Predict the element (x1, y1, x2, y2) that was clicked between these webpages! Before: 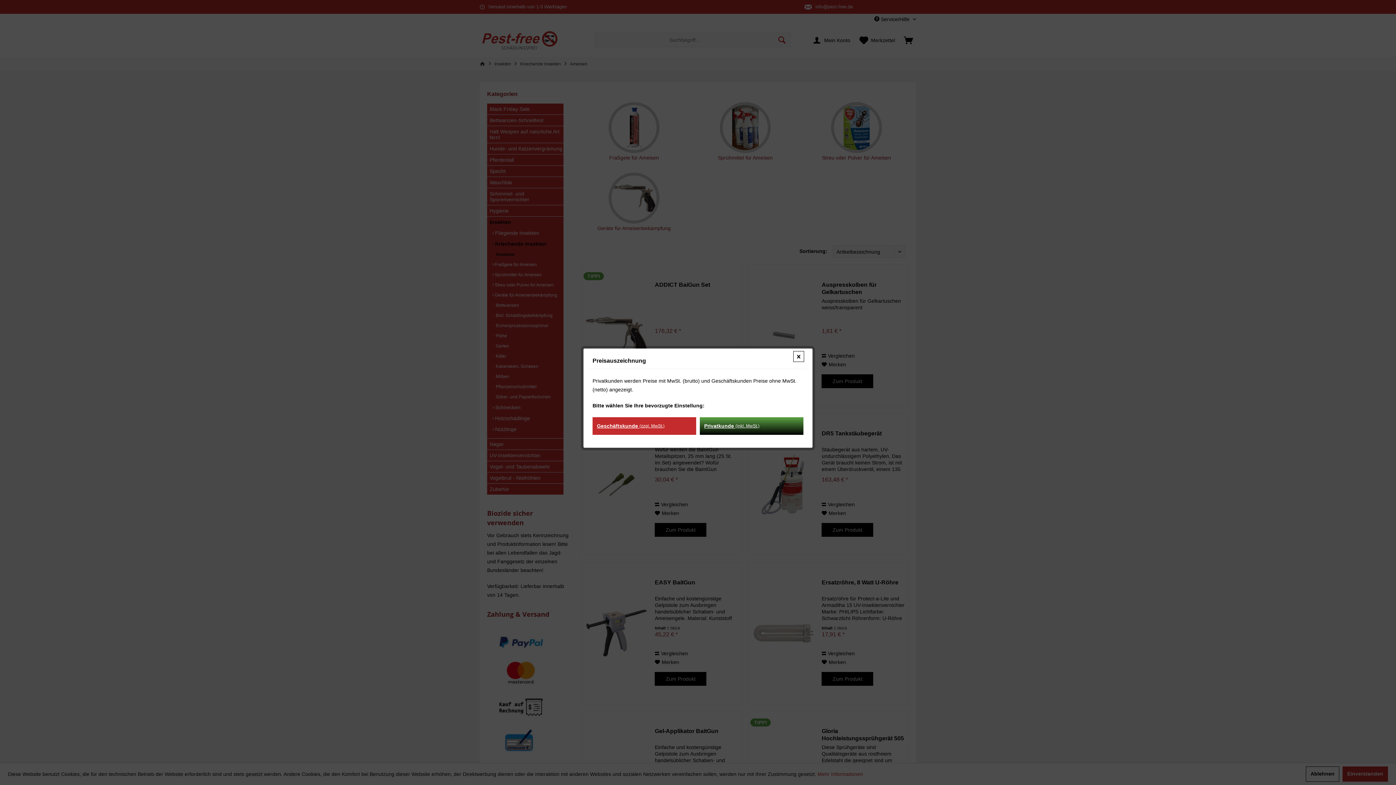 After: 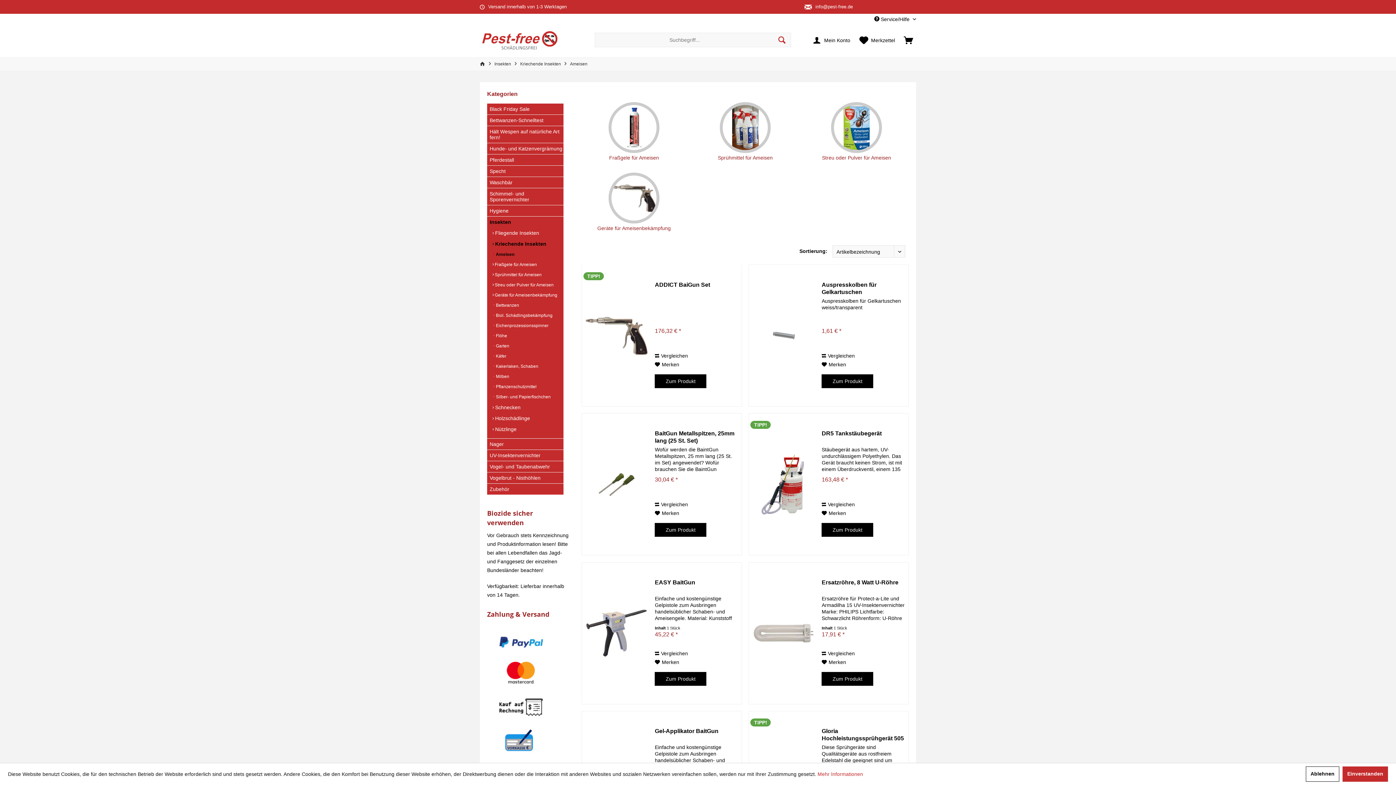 Action: label: Privatkunde (inkl. MwSt.) bbox: (700, 417, 803, 435)